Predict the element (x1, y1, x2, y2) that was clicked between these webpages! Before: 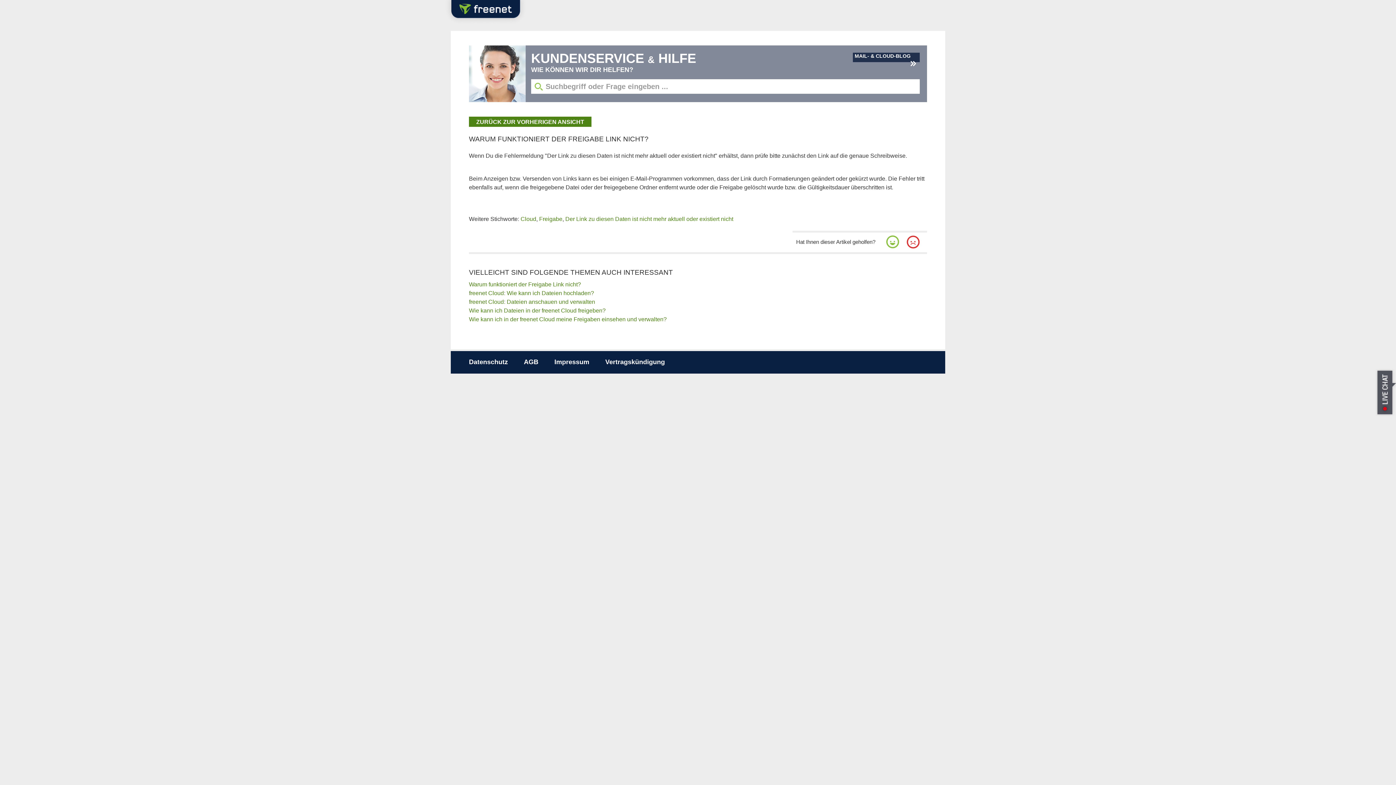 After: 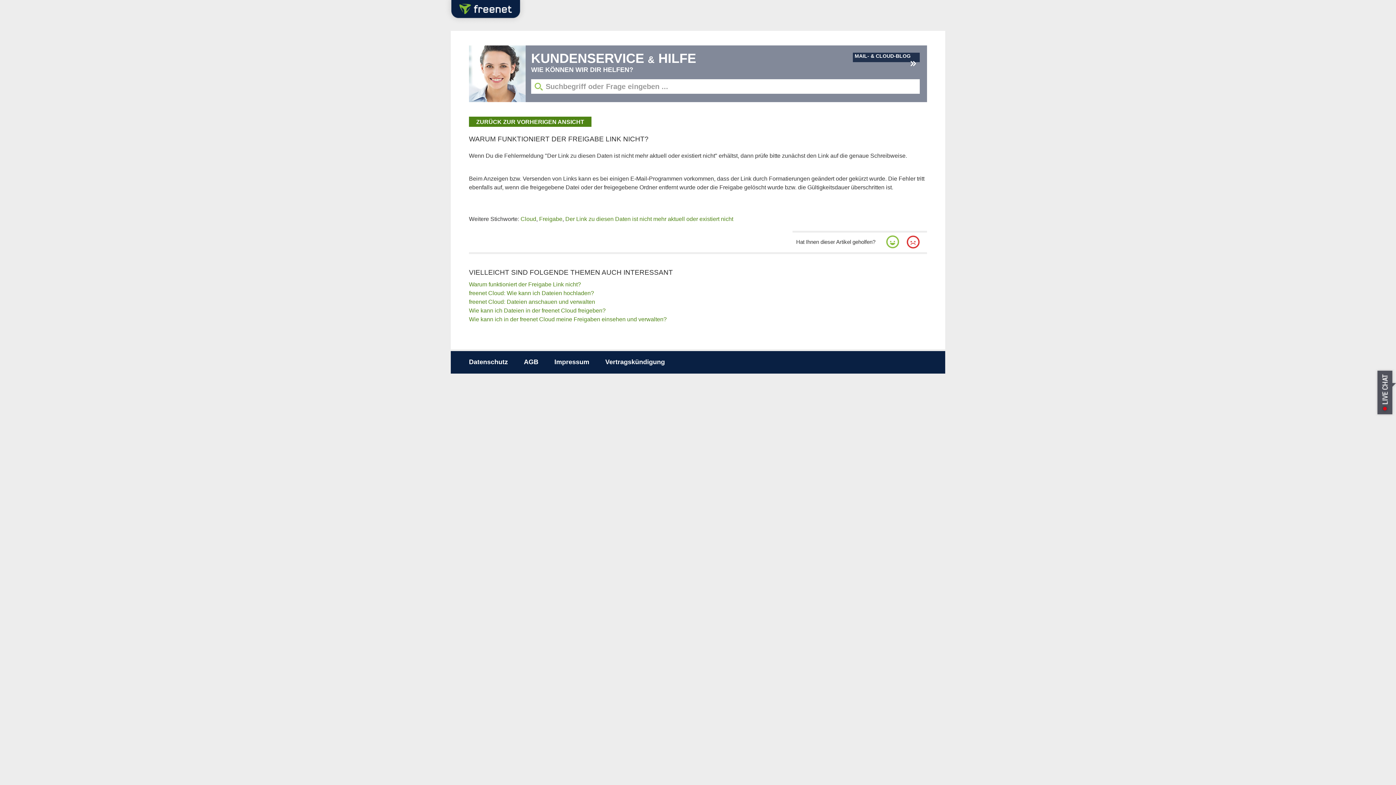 Action: bbox: (469, 281, 581, 287) label: Warum funktioniert der Freigabe Link nicht?